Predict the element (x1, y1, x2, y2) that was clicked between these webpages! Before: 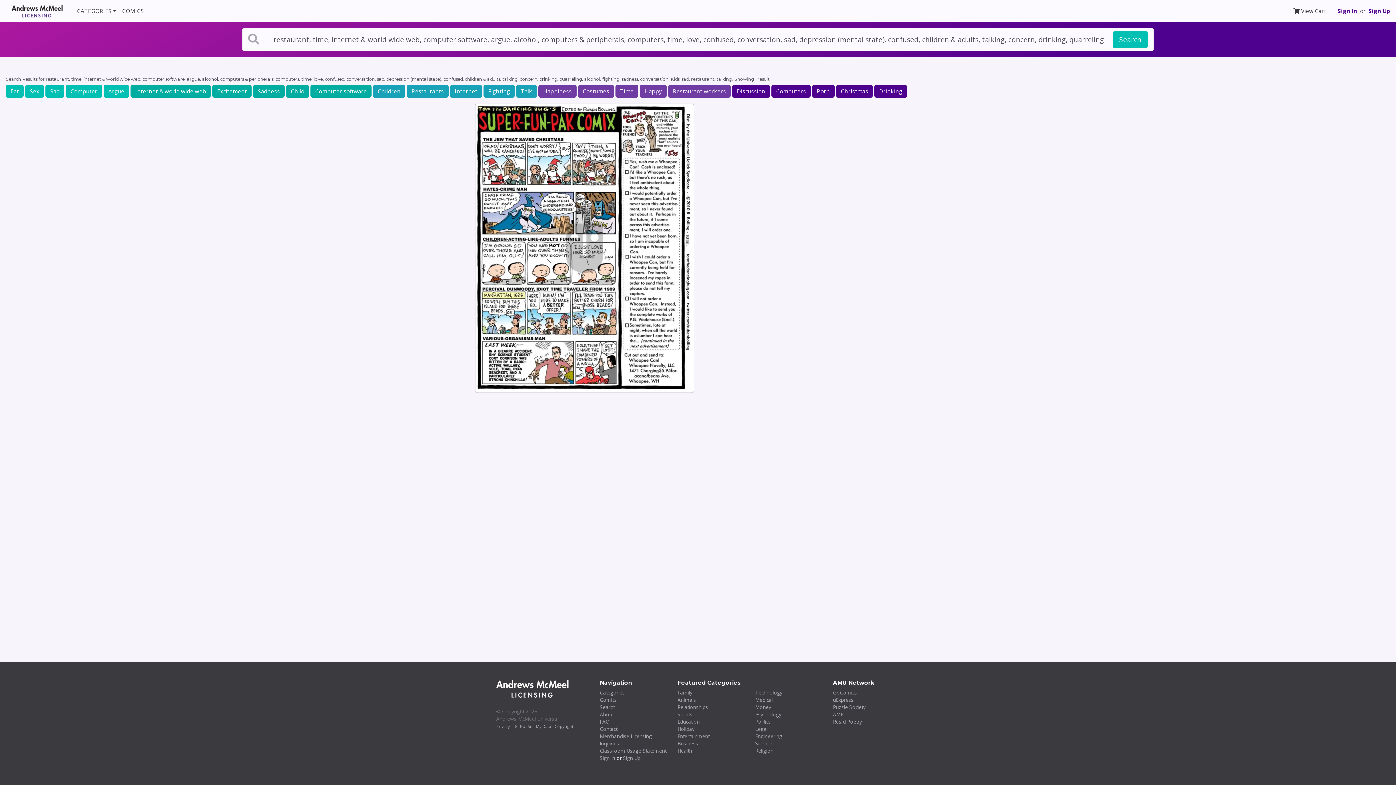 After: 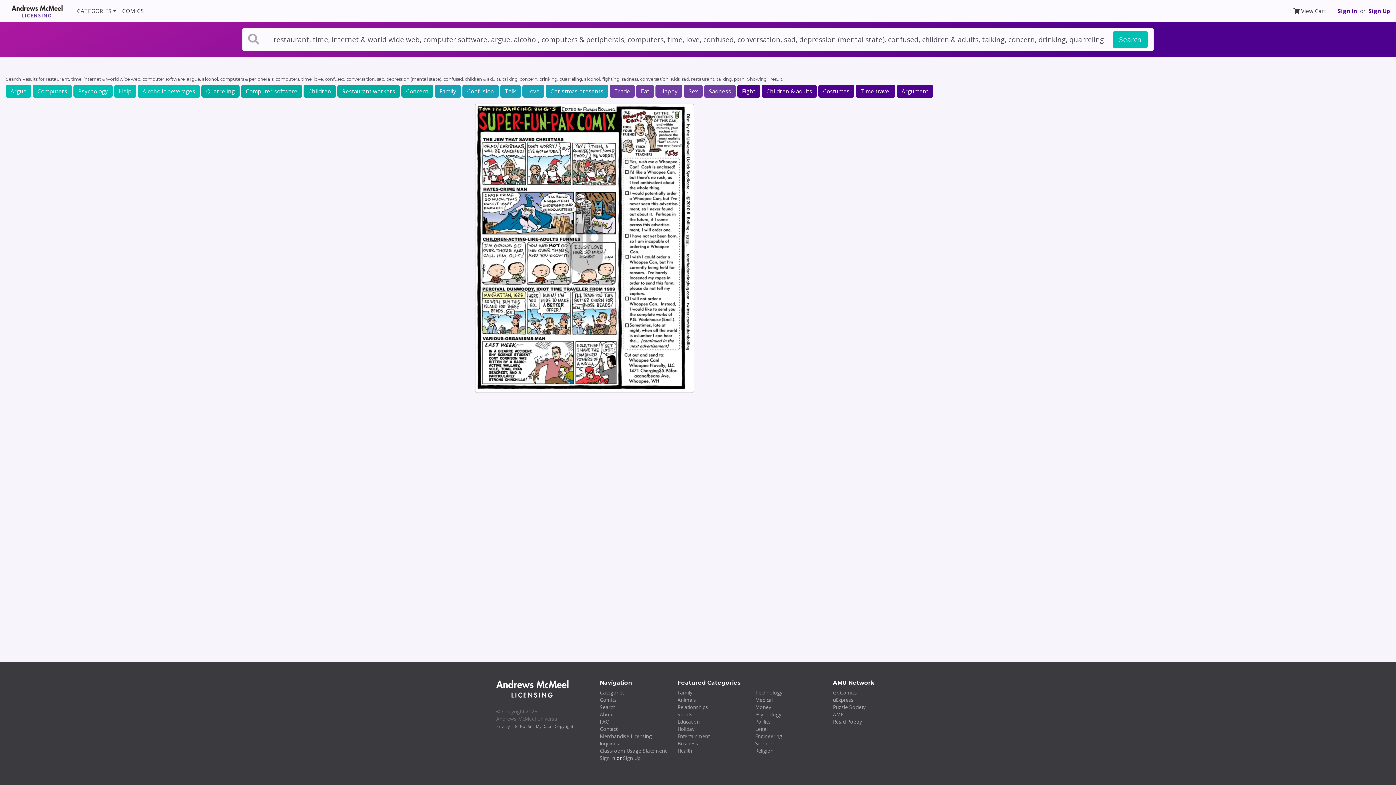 Action: label: Porn bbox: (812, 84, 834, 97)